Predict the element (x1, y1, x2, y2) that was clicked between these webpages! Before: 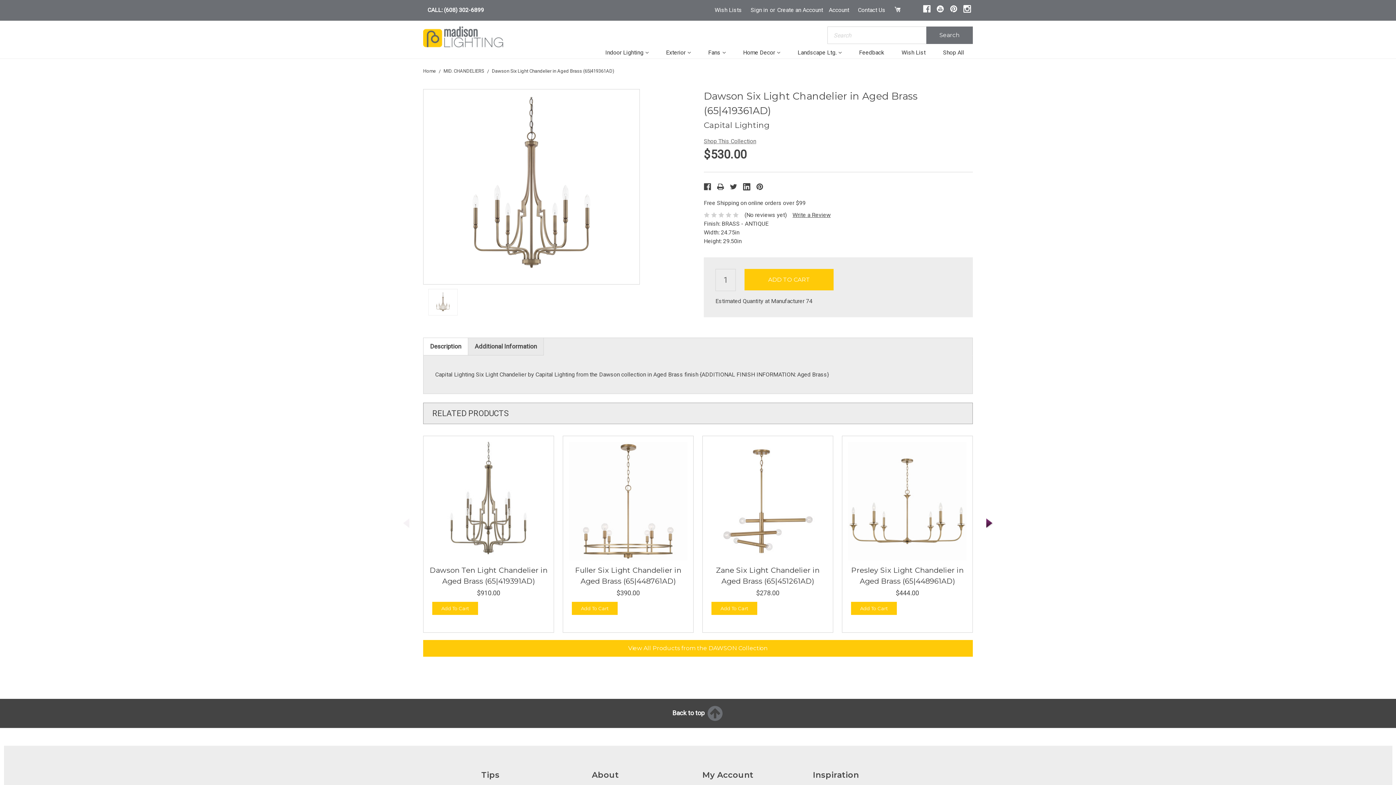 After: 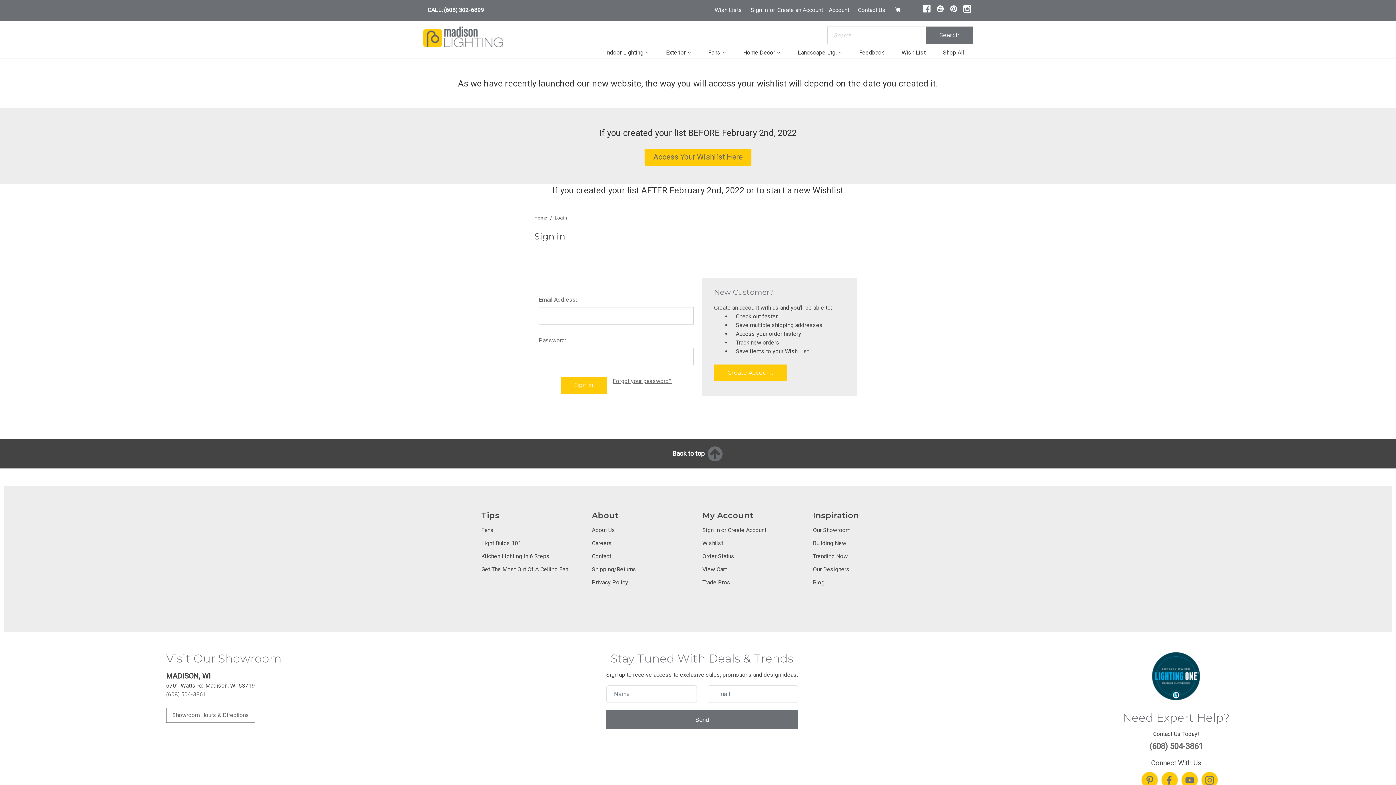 Action: label: Account bbox: (824, 0, 853, 20)